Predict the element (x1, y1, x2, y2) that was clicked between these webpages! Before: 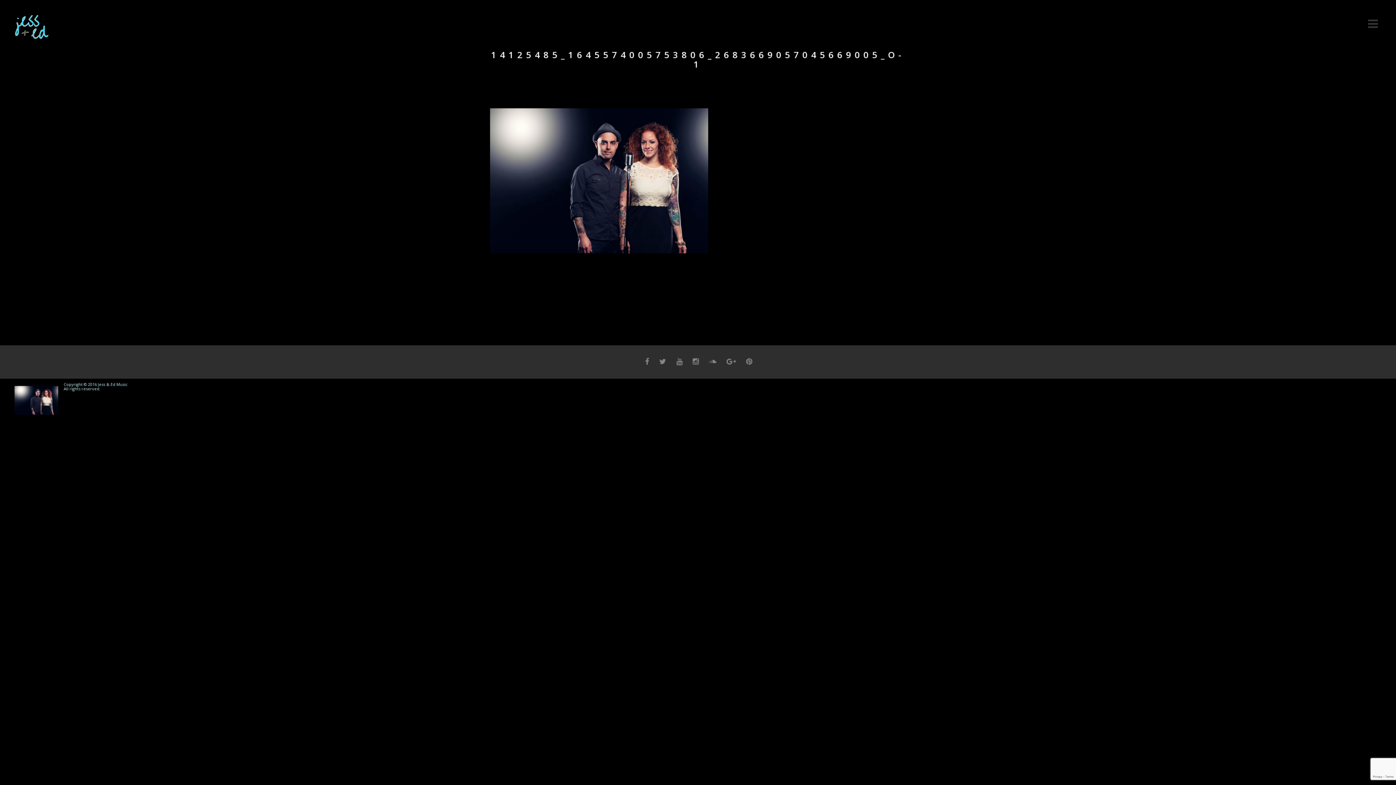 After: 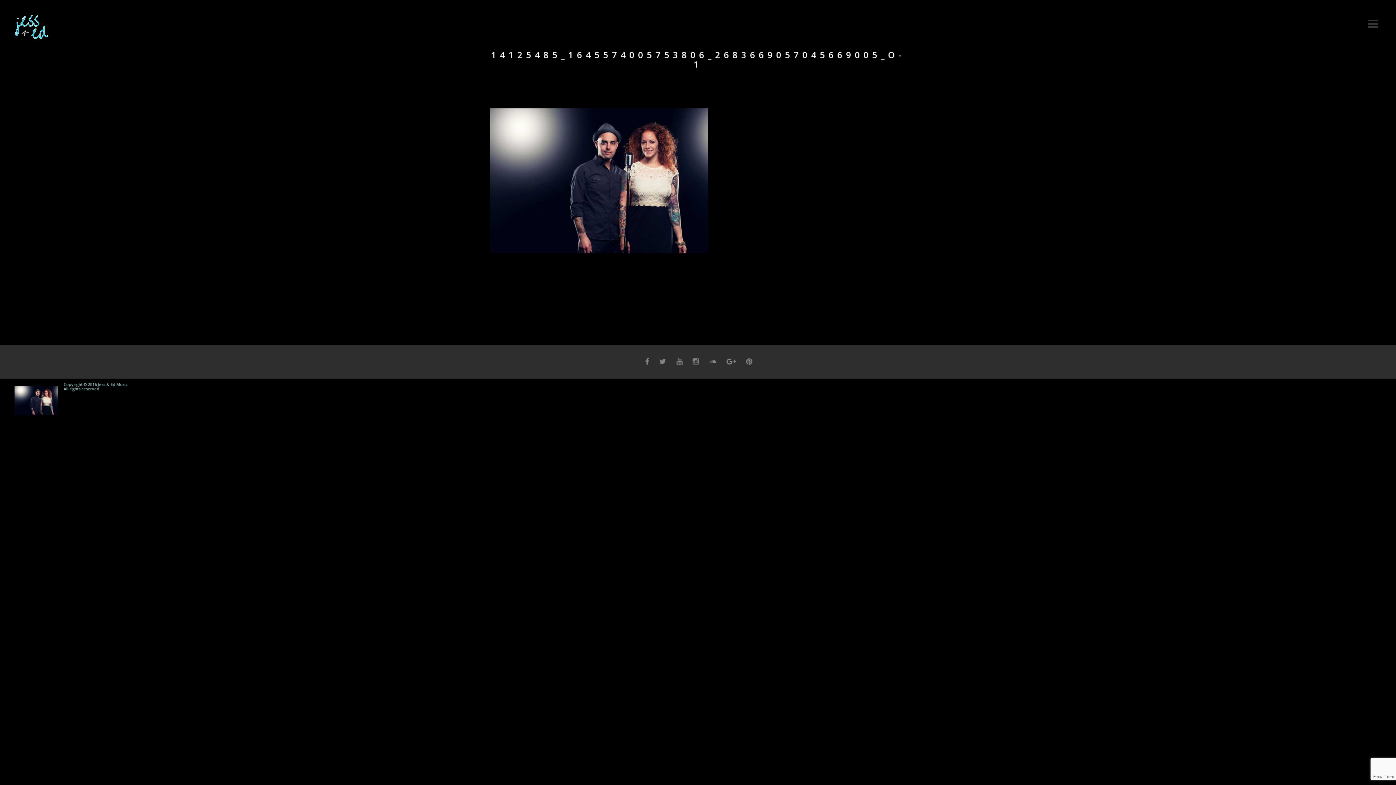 Action: bbox: (655, 357, 670, 366)